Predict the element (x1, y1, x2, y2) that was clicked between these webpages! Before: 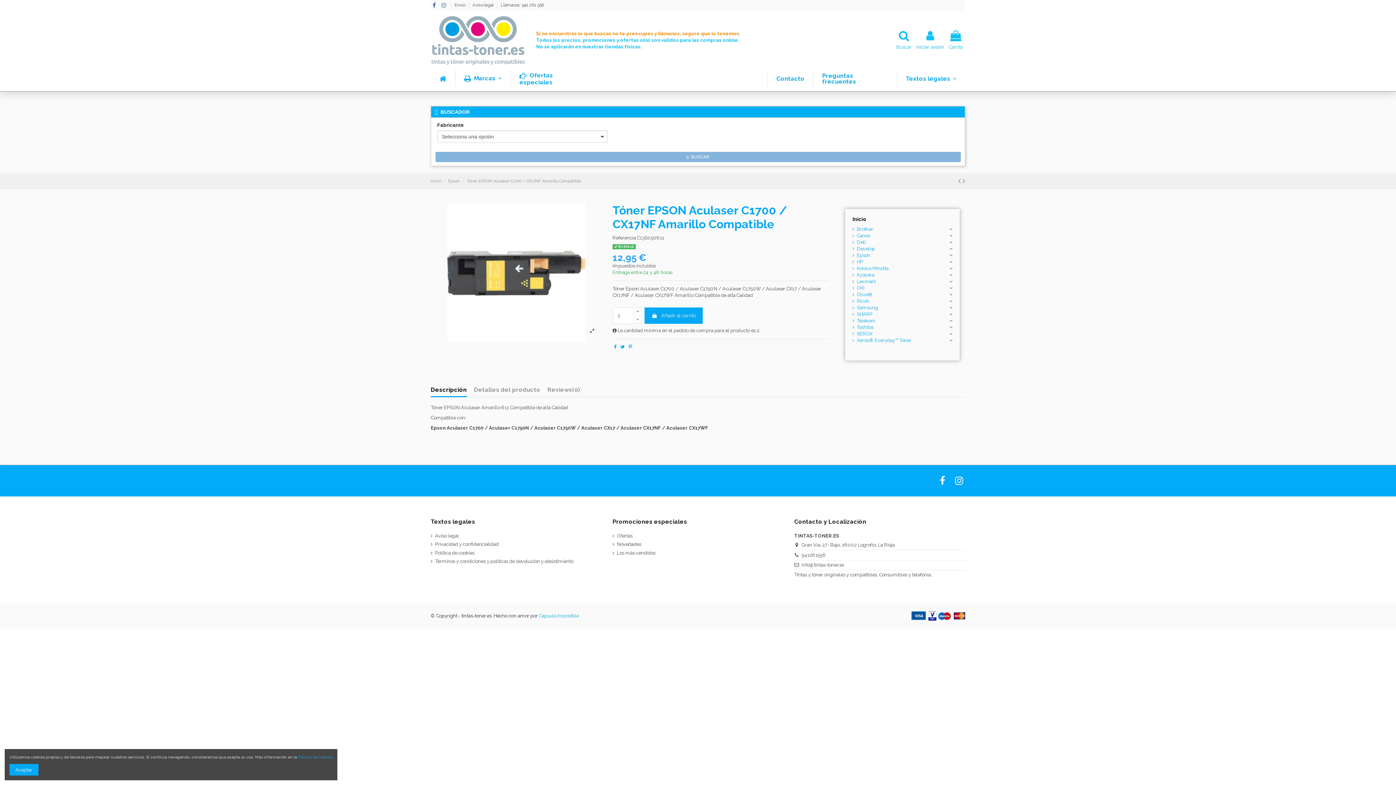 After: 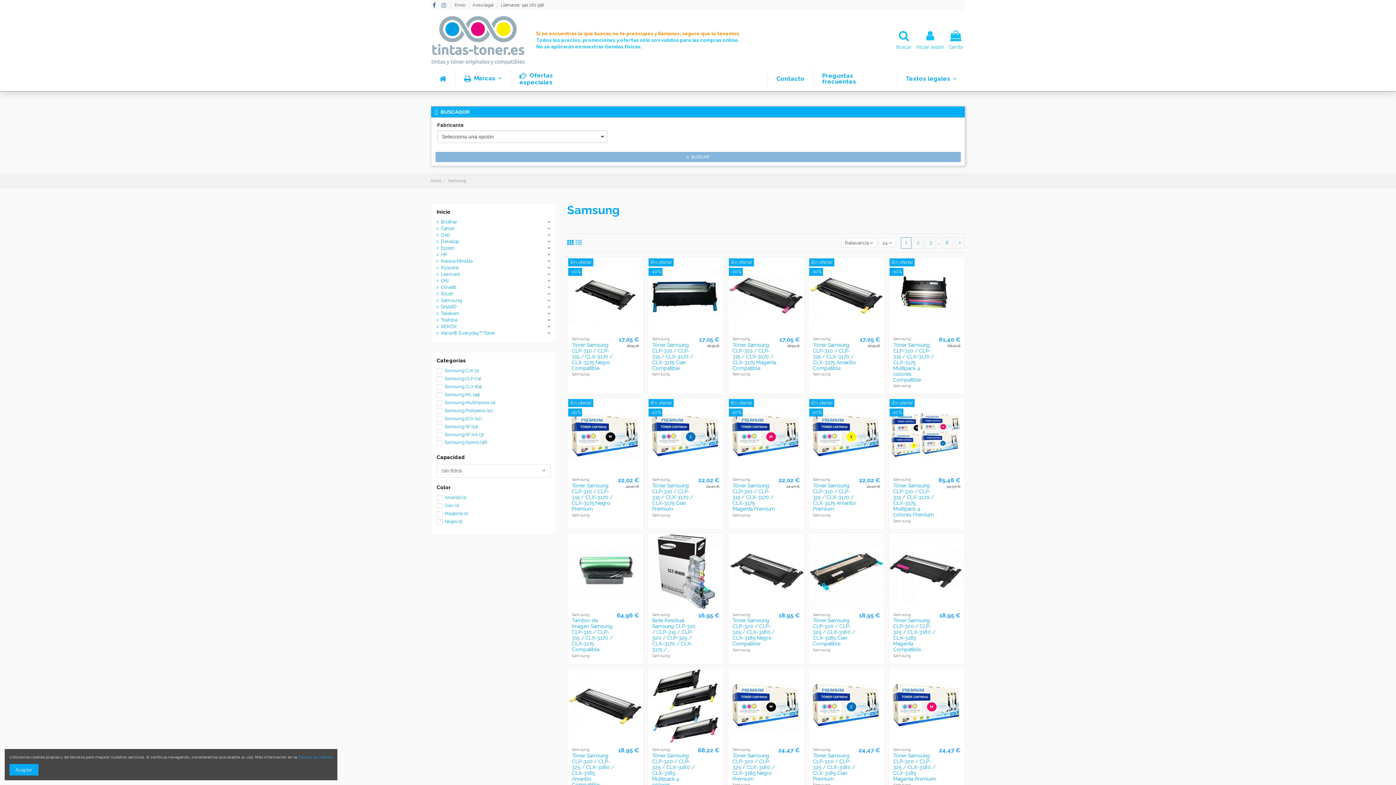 Action: label: Samsung bbox: (852, 304, 878, 311)